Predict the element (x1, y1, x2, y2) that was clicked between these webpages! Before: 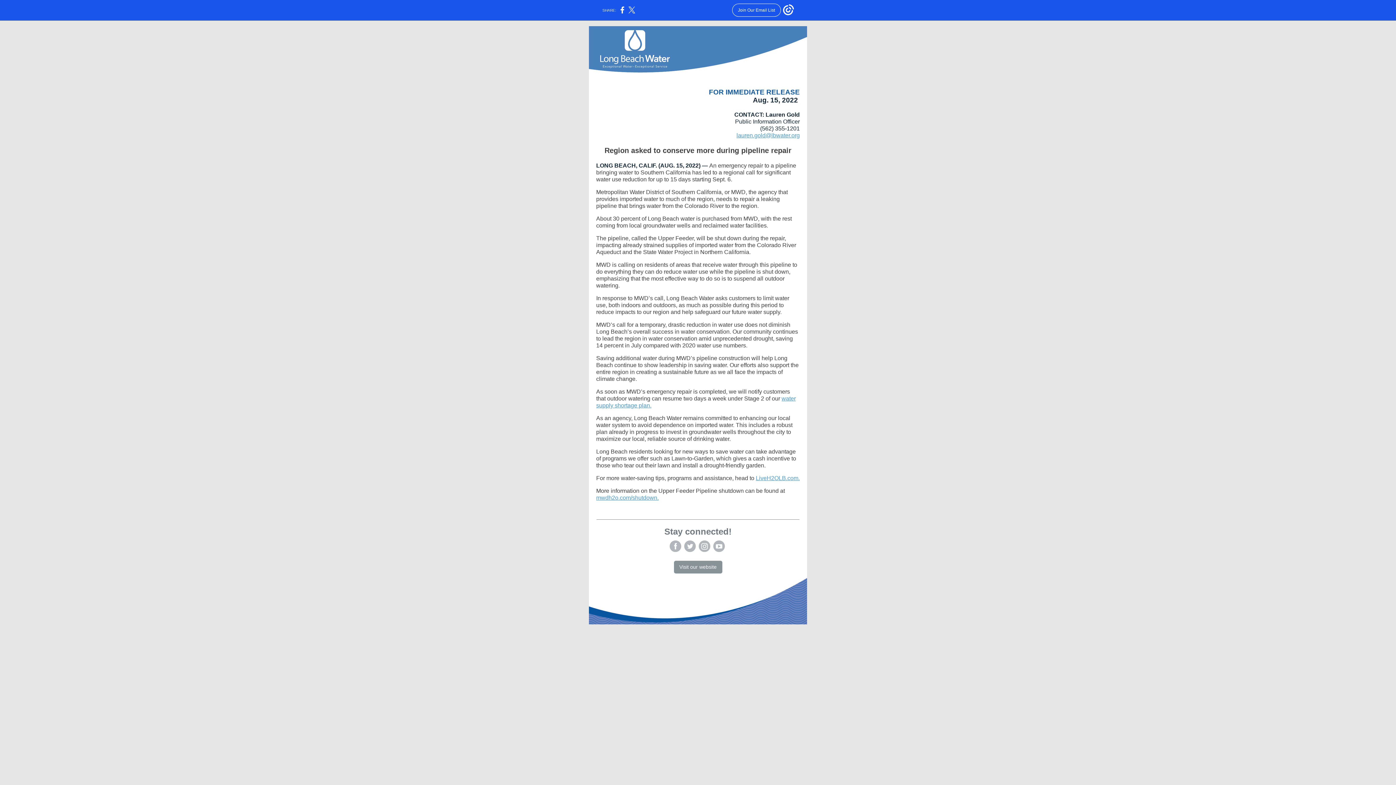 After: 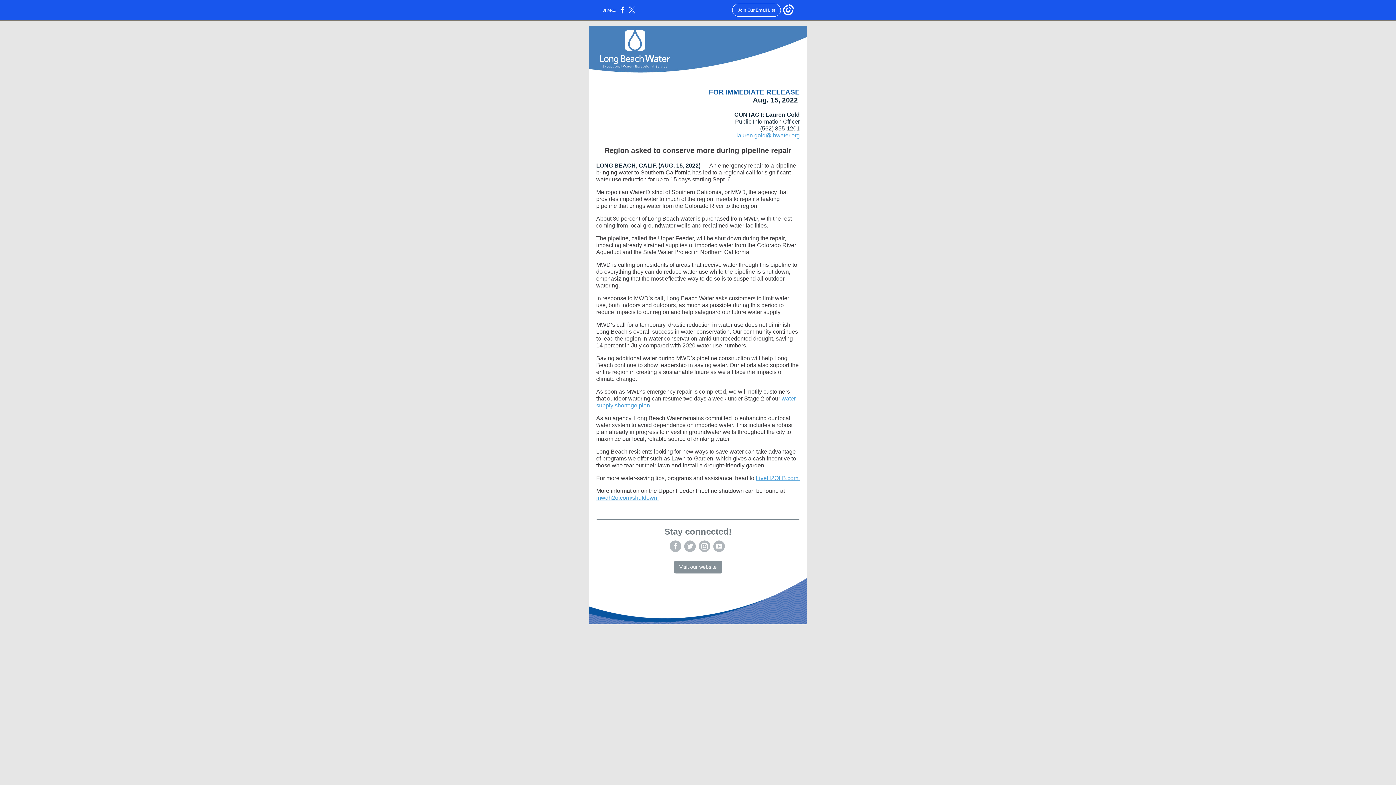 Action: bbox: (736, 132, 800, 138) label: lauren.gold@lbwater.org